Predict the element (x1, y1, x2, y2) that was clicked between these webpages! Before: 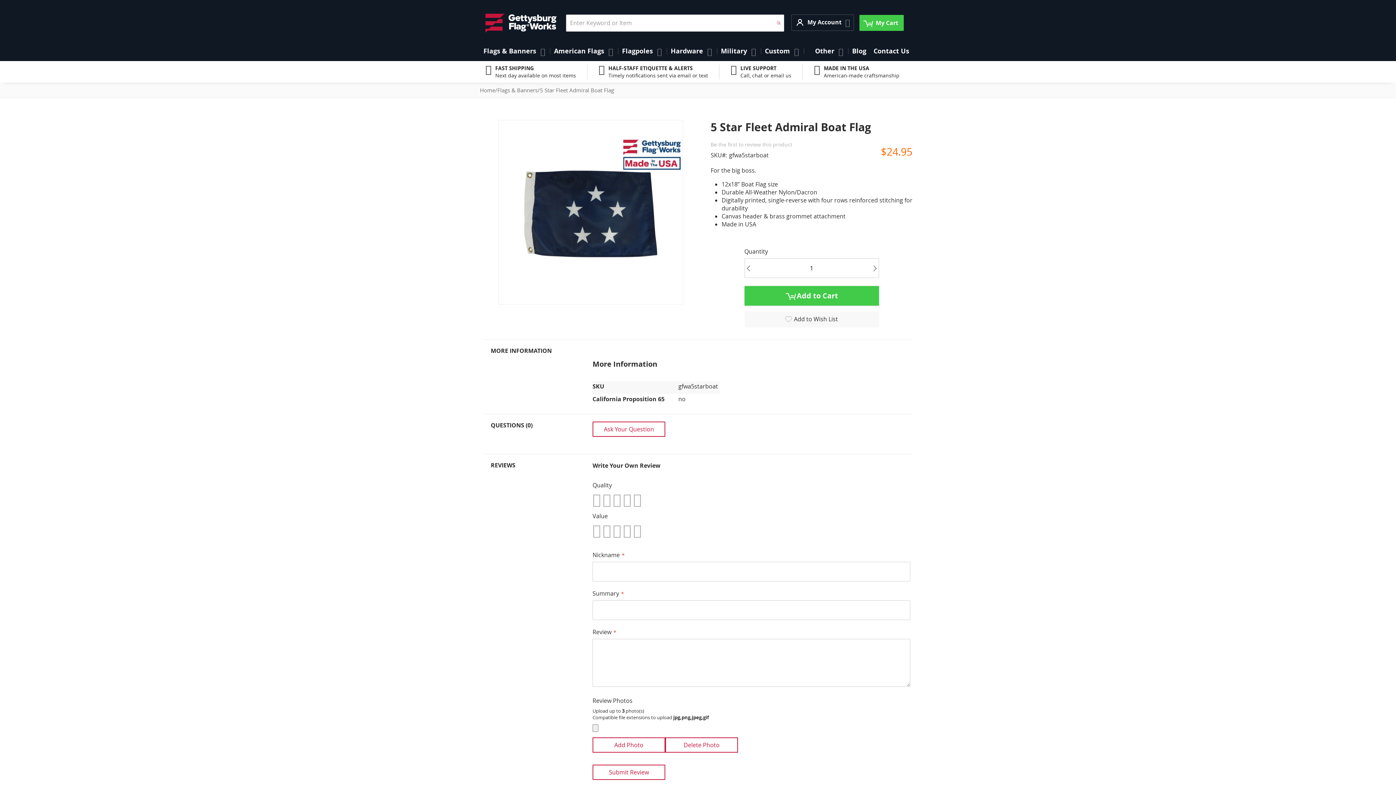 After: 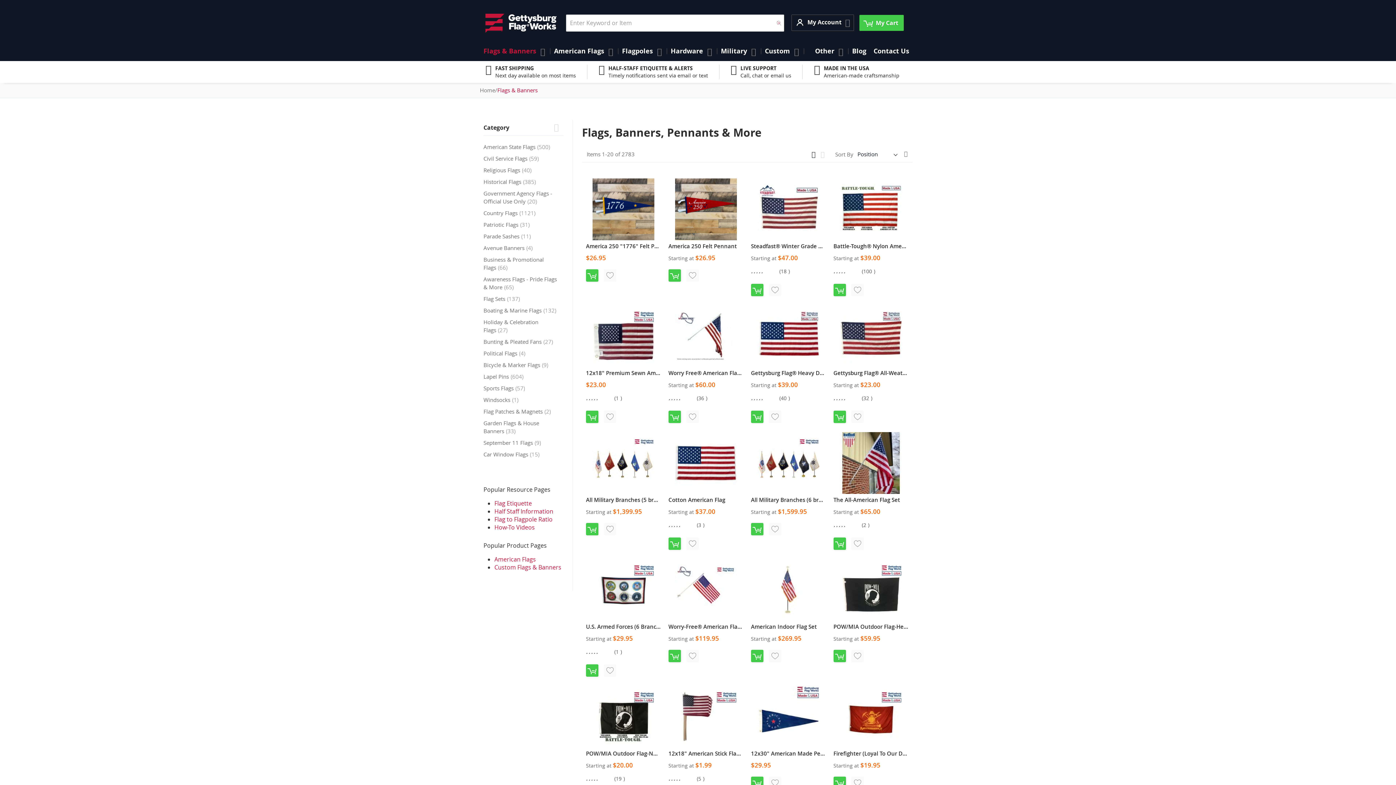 Action: bbox: (497, 86, 537, 93) label: Flags & Banners